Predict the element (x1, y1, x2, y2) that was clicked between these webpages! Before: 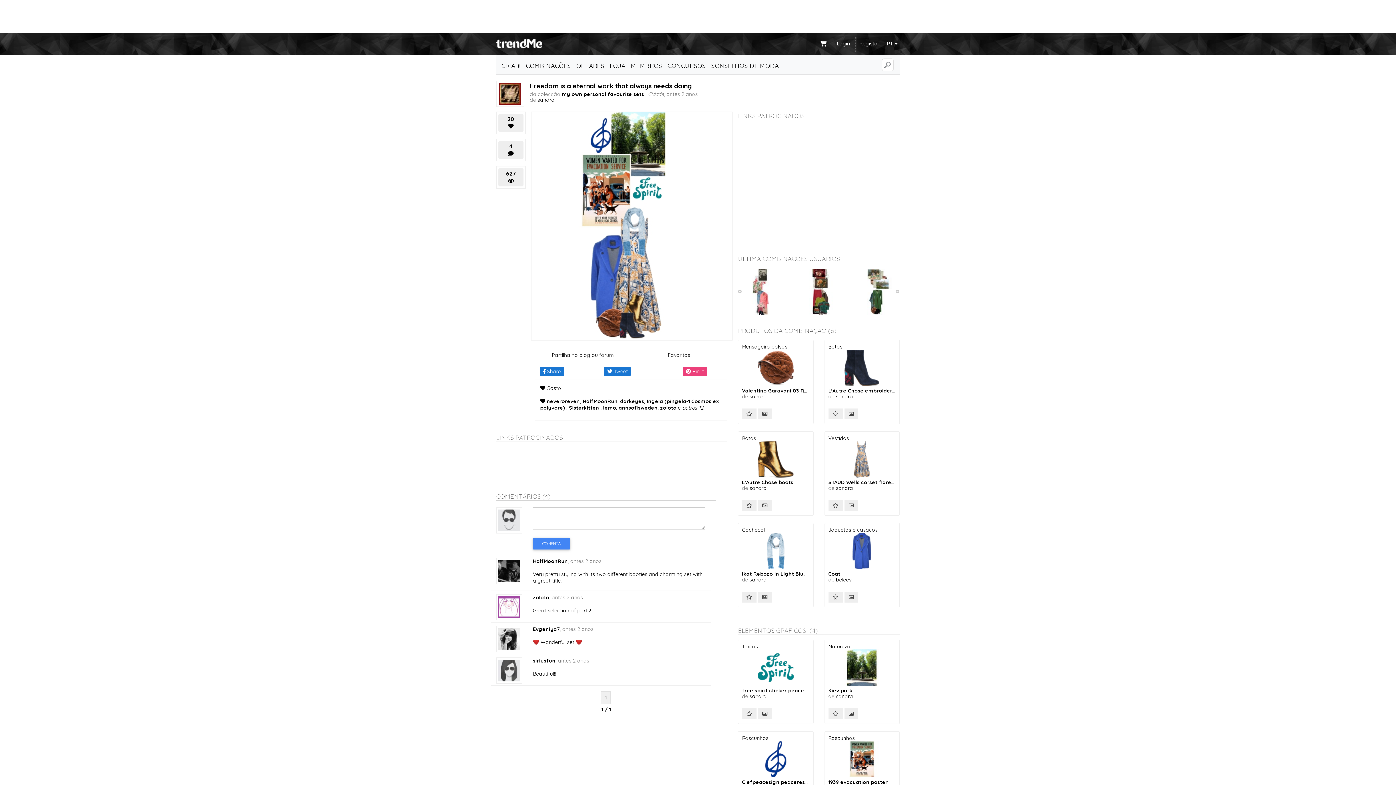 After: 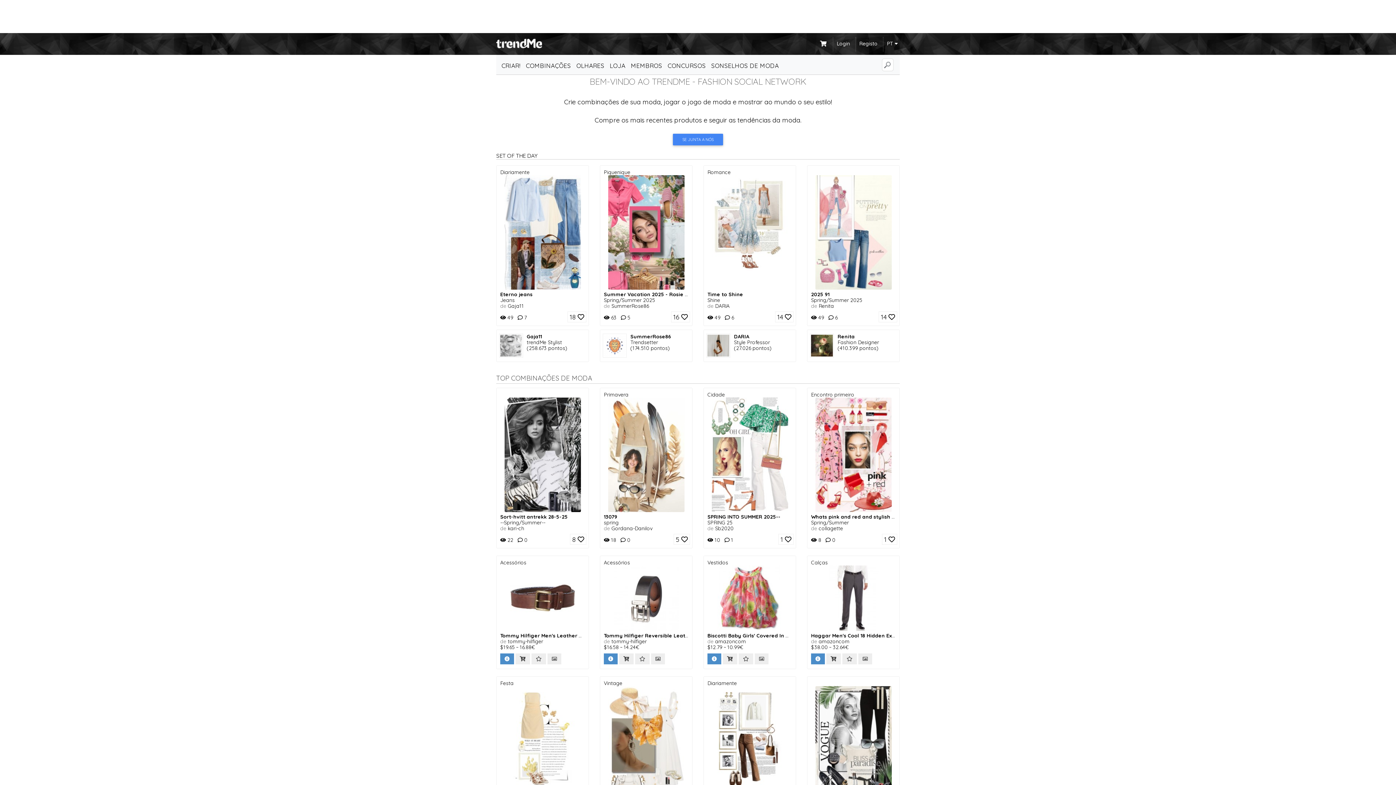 Action: bbox: (496, 38, 542, 47)